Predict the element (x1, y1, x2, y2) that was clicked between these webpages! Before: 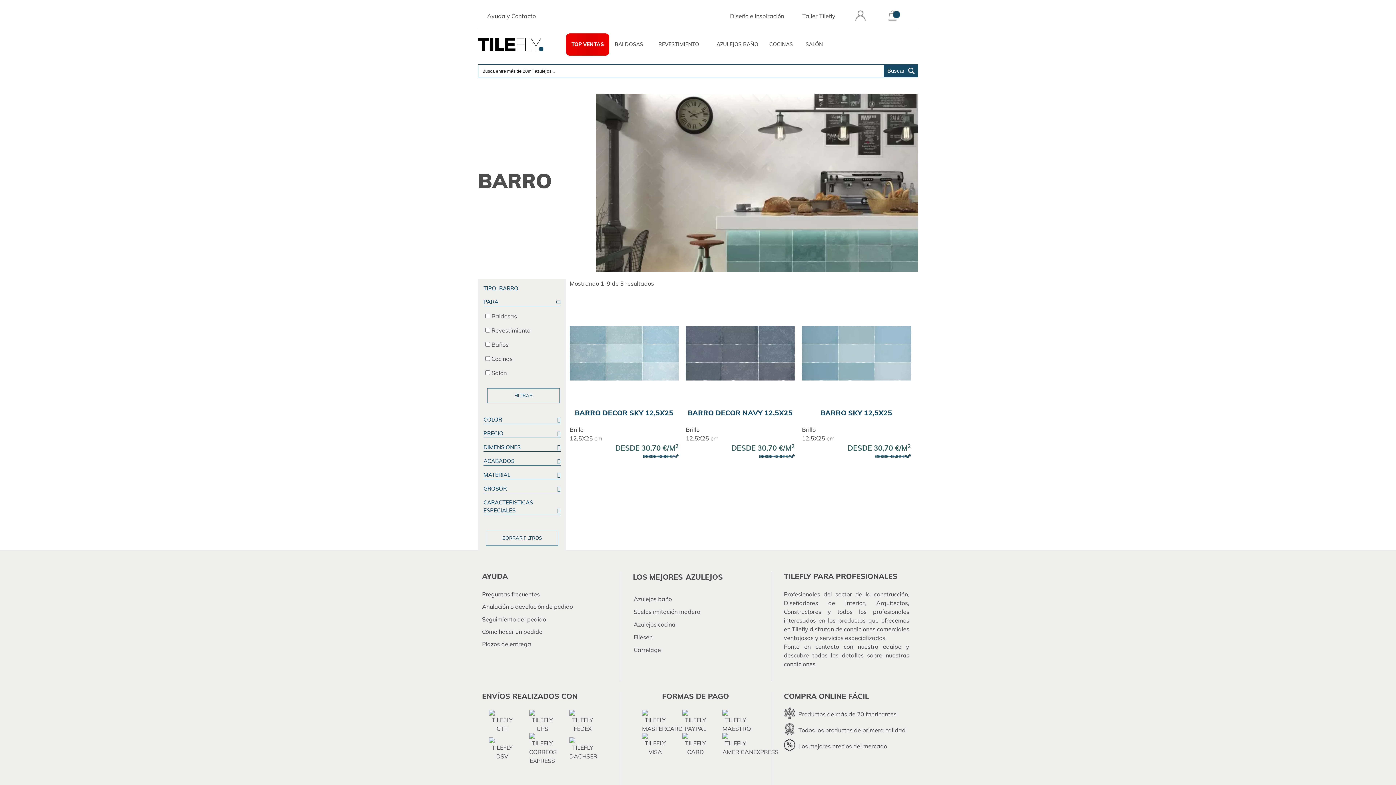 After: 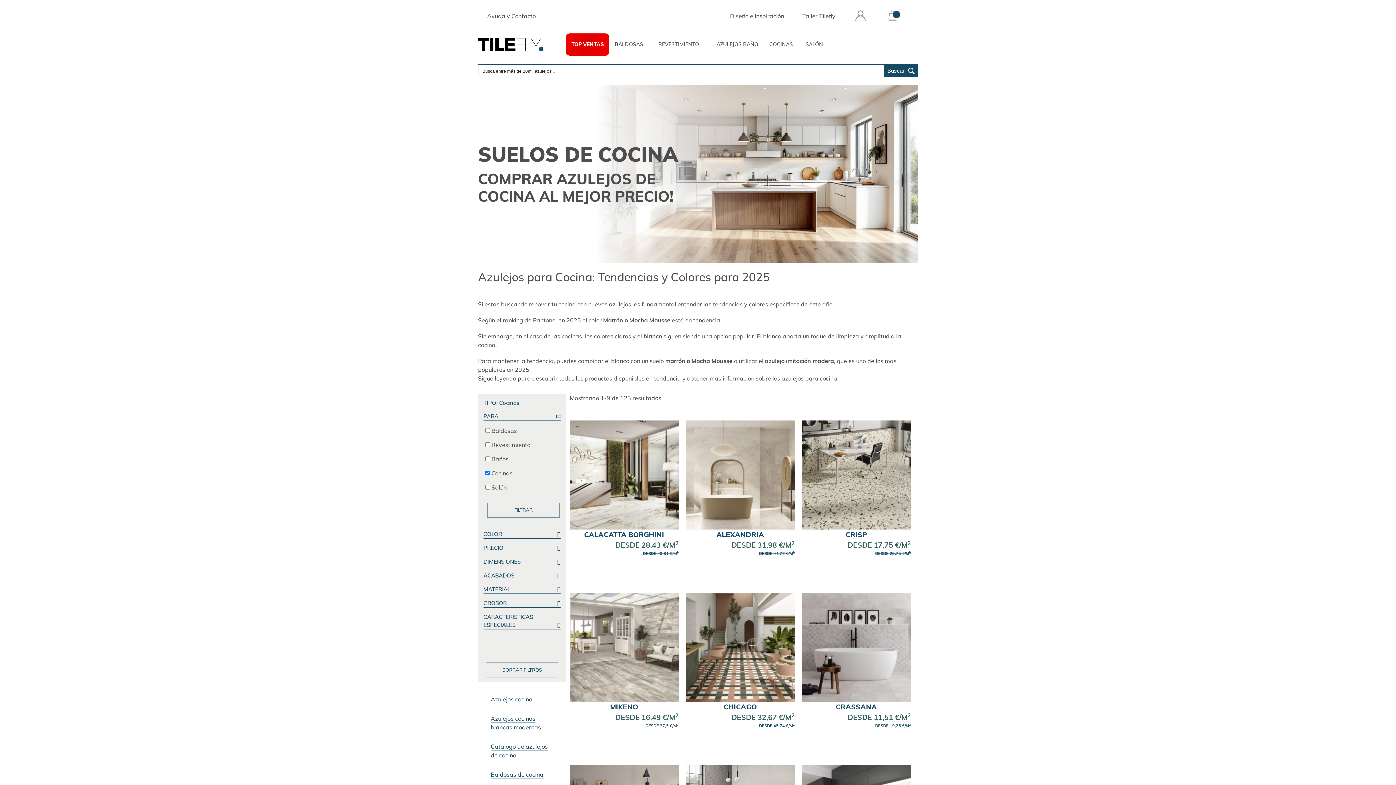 Action: label: COCINAS bbox: (764, 33, 800, 55)